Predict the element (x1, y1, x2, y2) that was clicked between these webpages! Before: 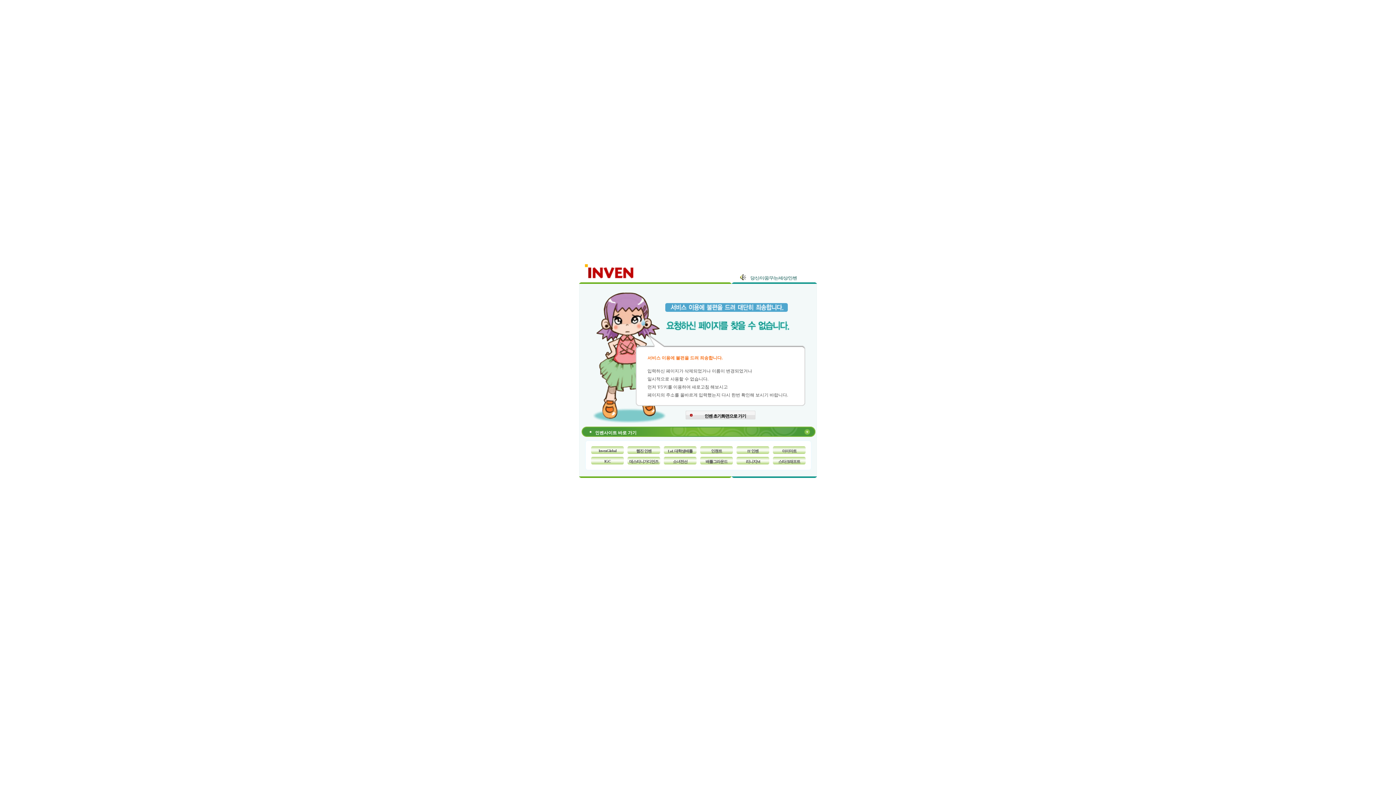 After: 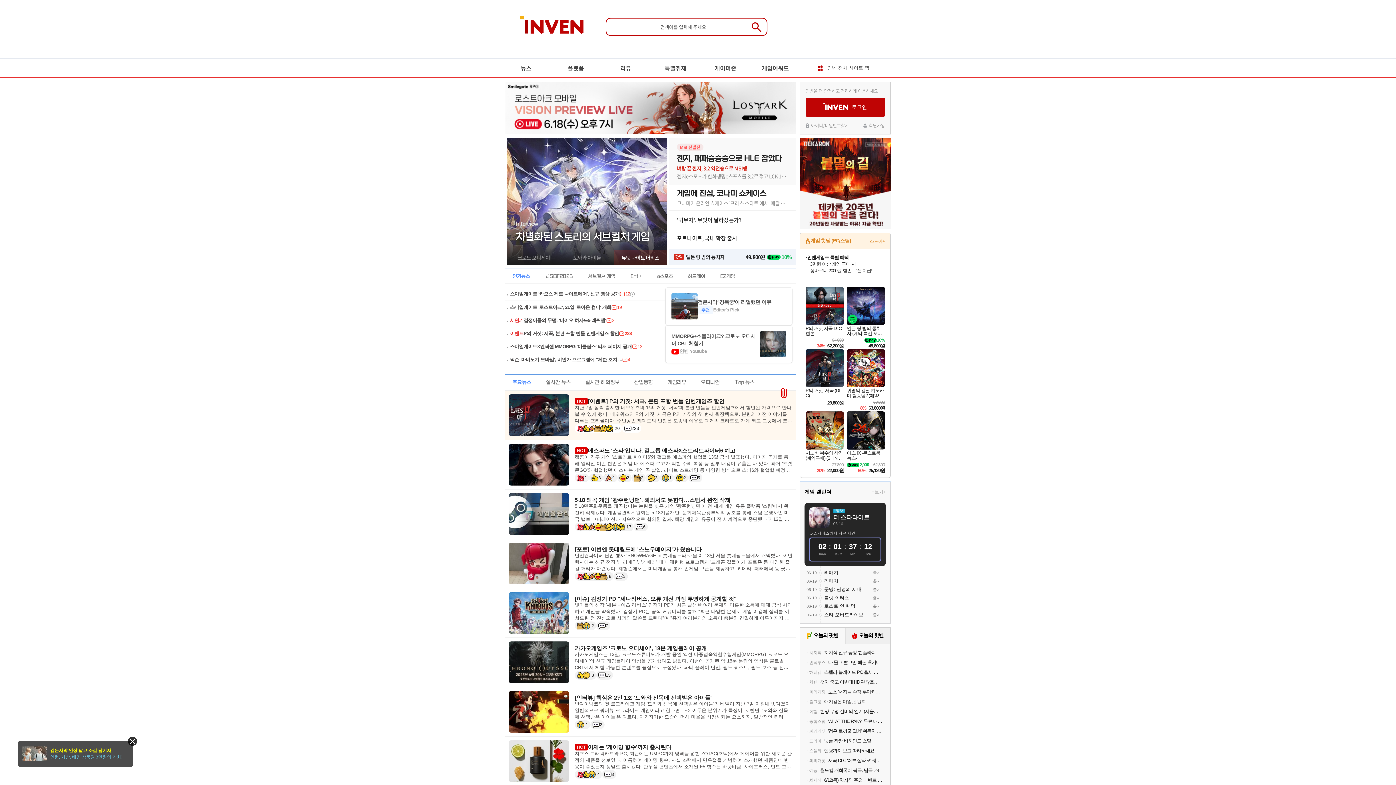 Action: label: Inven bbox: (585, 259, 634, 280)